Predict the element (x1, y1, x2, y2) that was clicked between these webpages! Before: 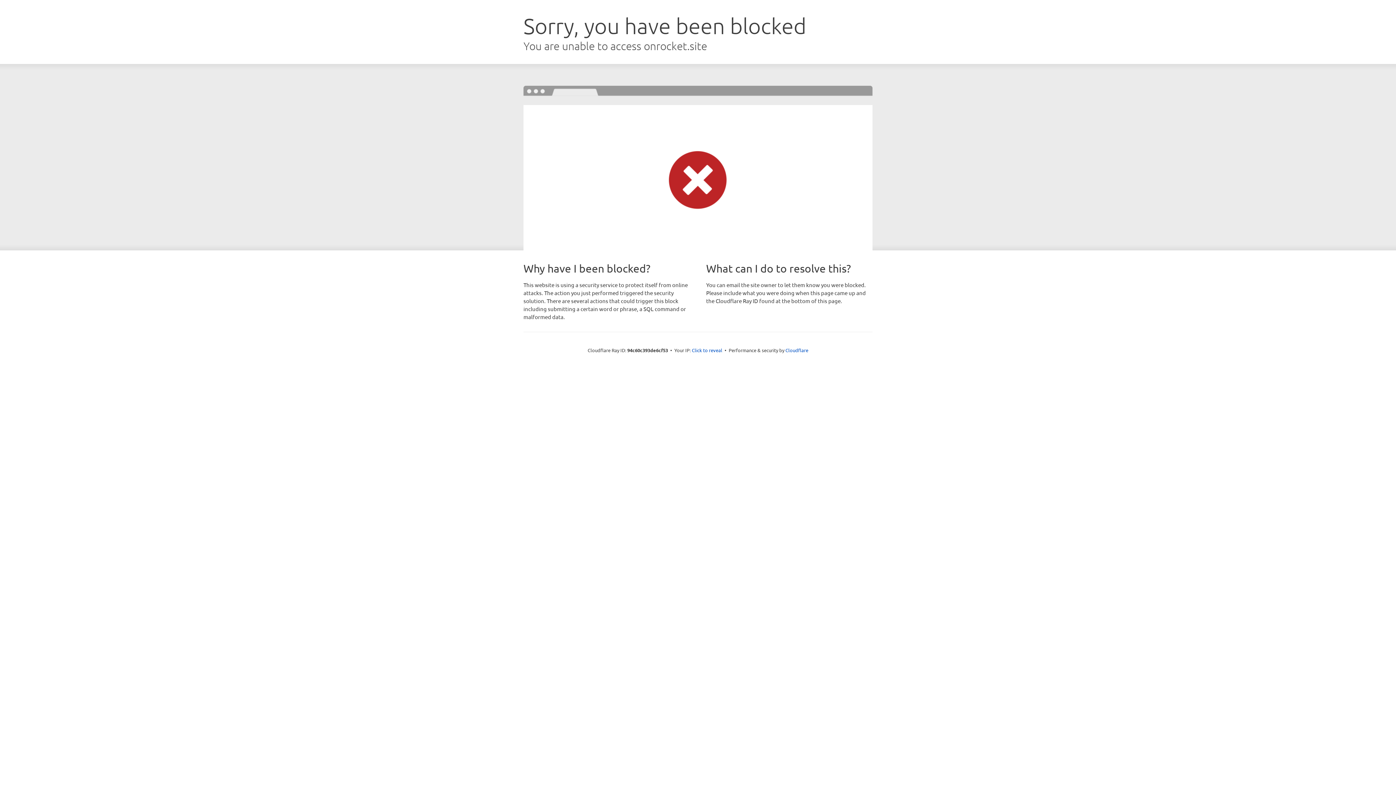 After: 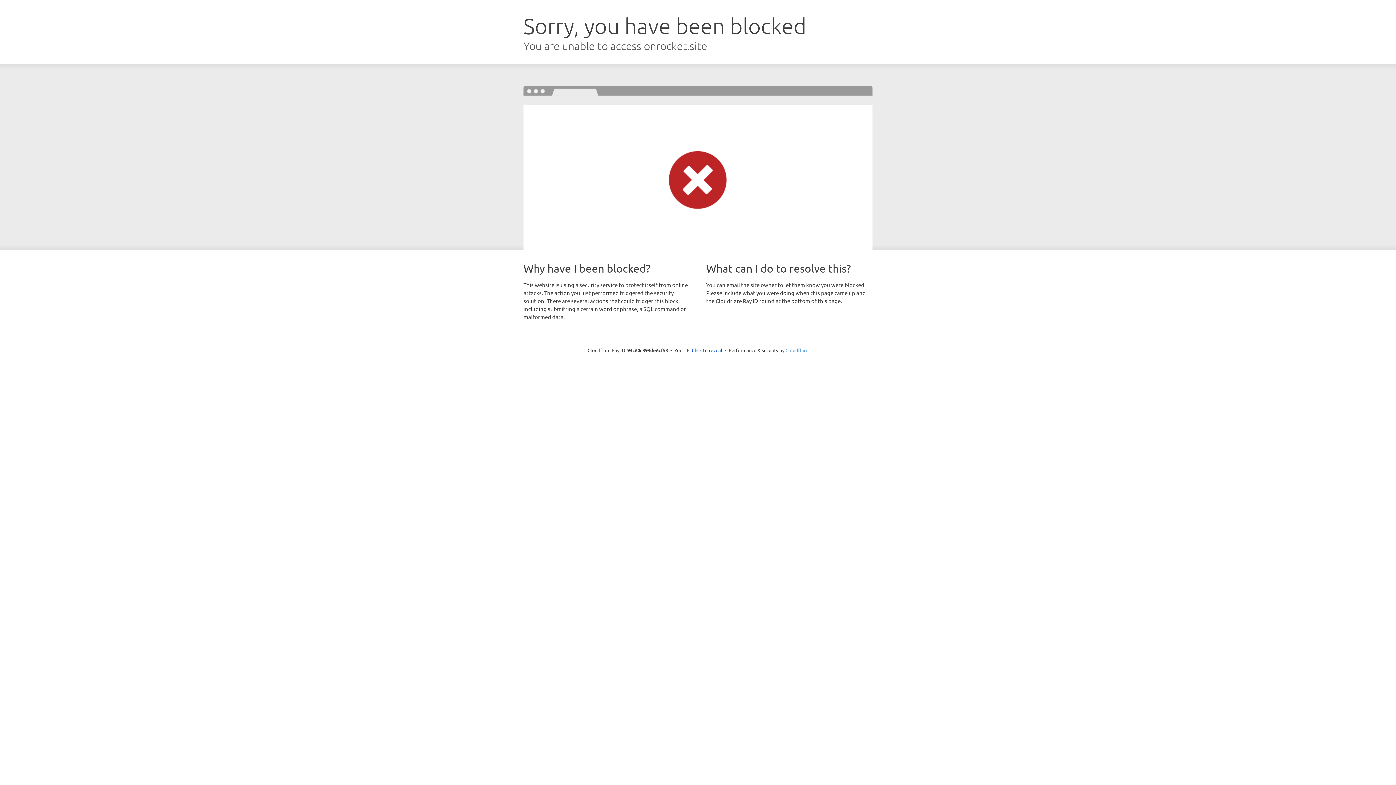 Action: label: Cloudflare bbox: (785, 347, 808, 353)